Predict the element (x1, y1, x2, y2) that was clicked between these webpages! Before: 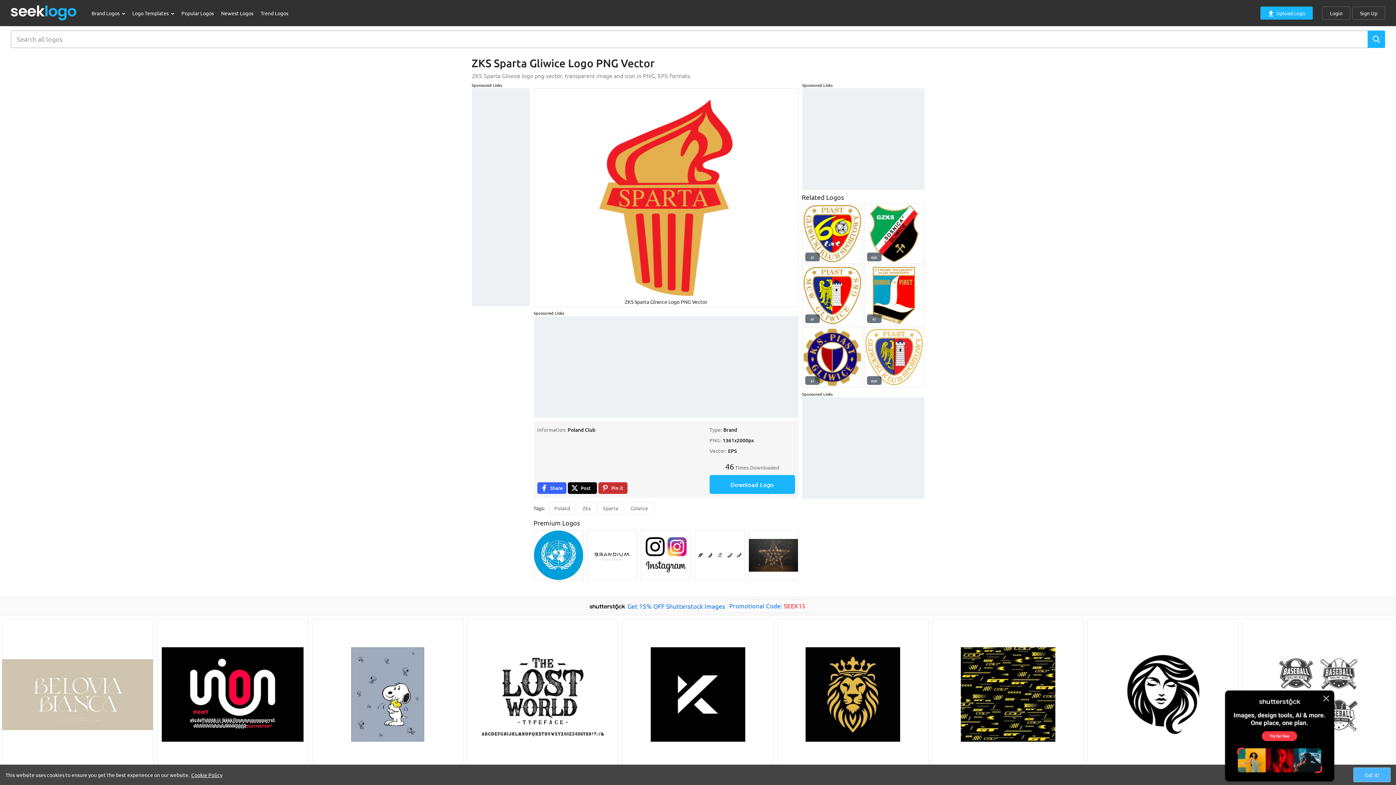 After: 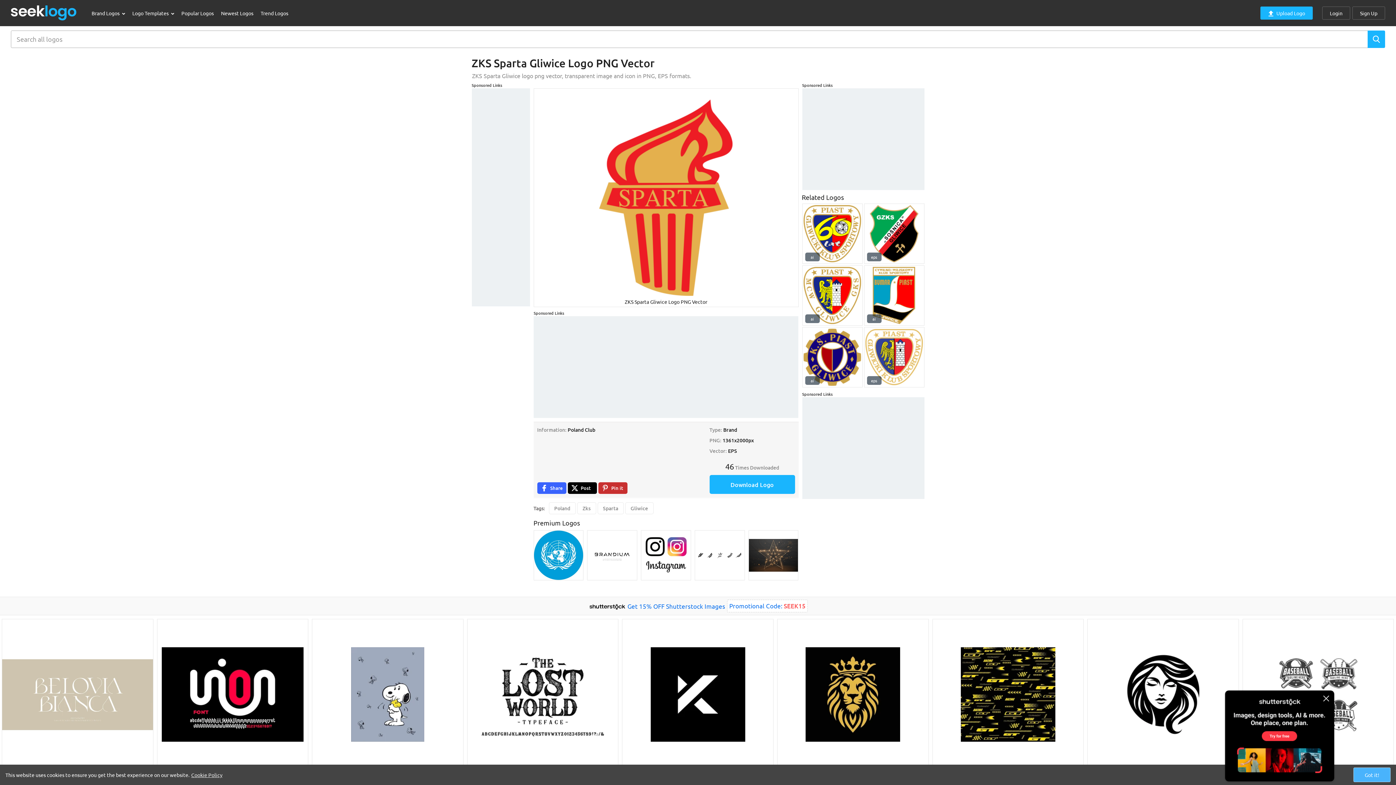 Action: label: Cookie Policy bbox: (190, 772, 222, 778)